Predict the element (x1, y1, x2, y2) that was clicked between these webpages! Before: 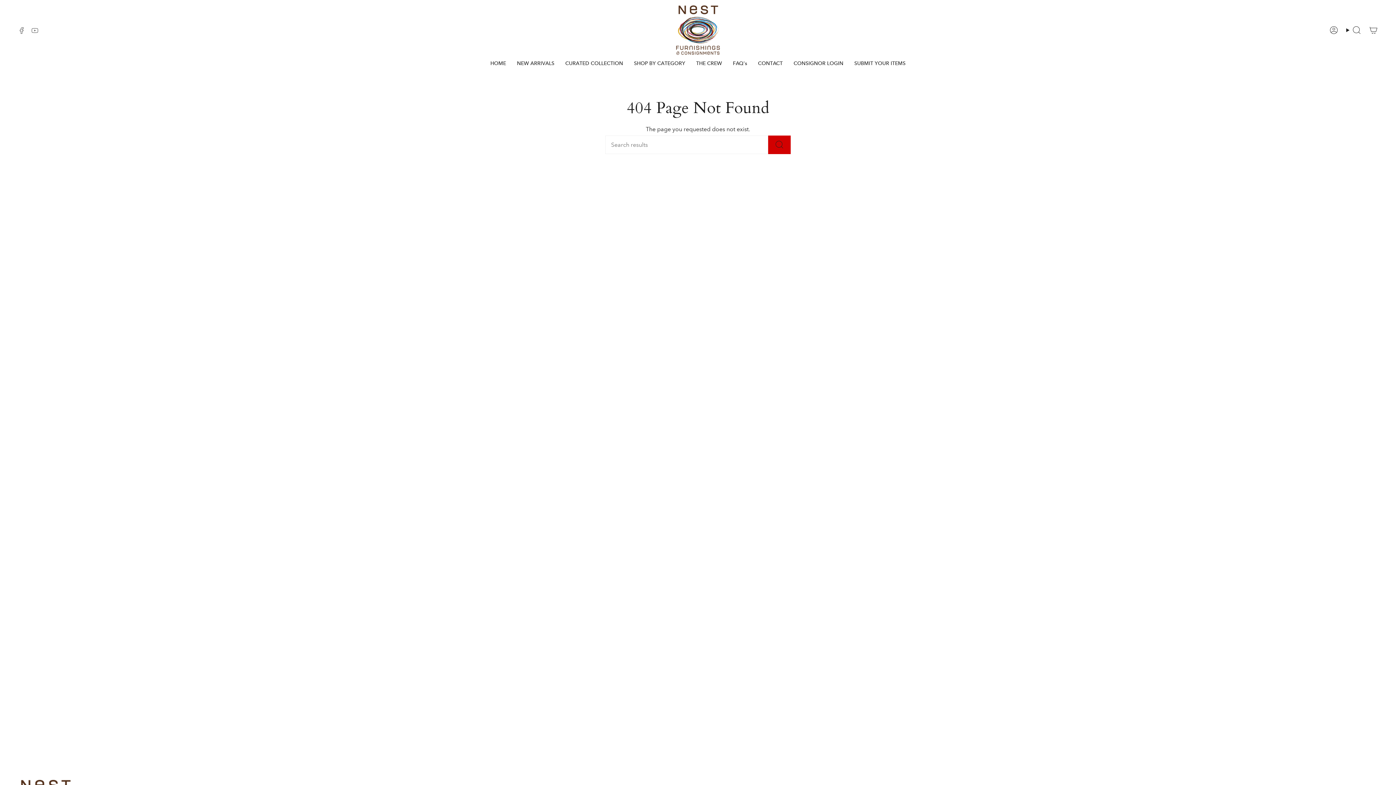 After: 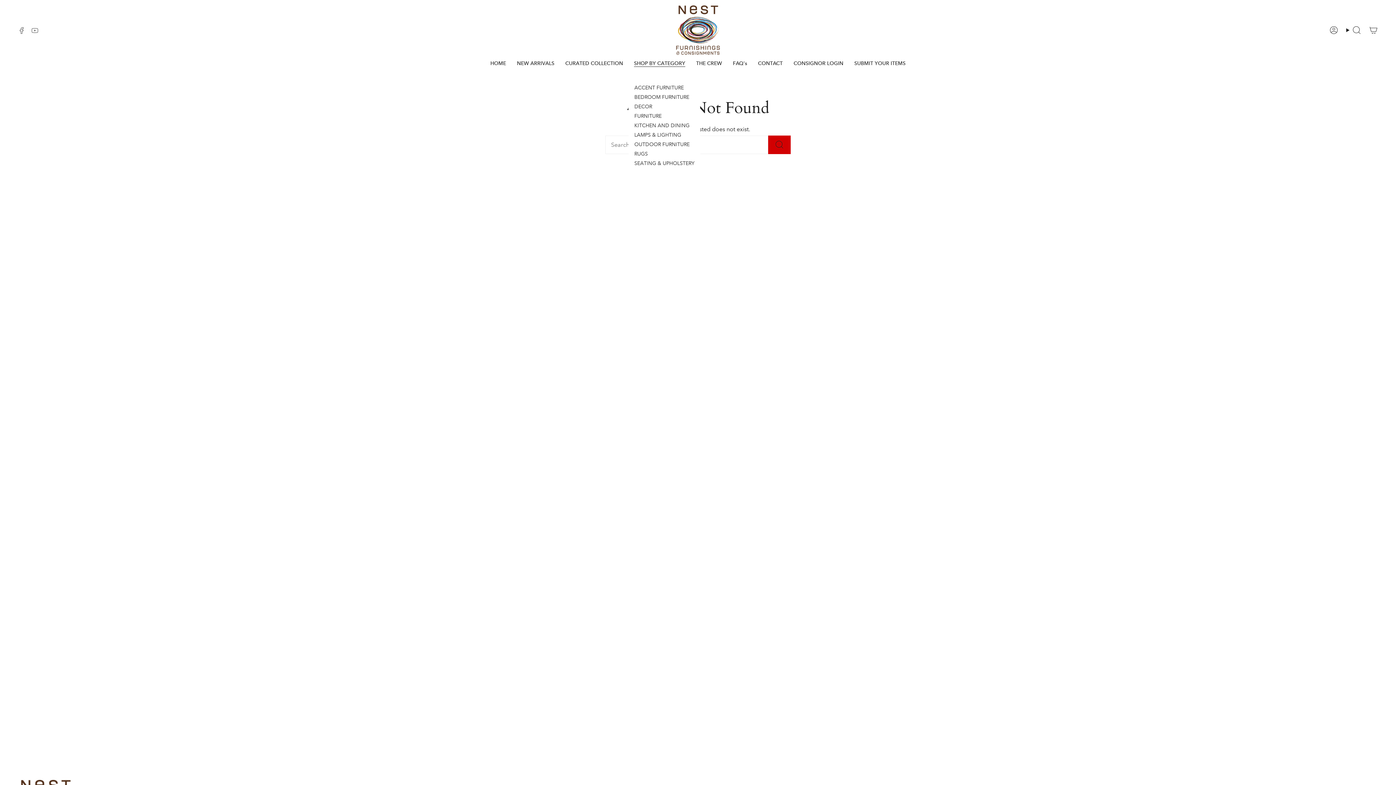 Action: label: SHOP BY CATEGORY bbox: (628, 55, 690, 71)